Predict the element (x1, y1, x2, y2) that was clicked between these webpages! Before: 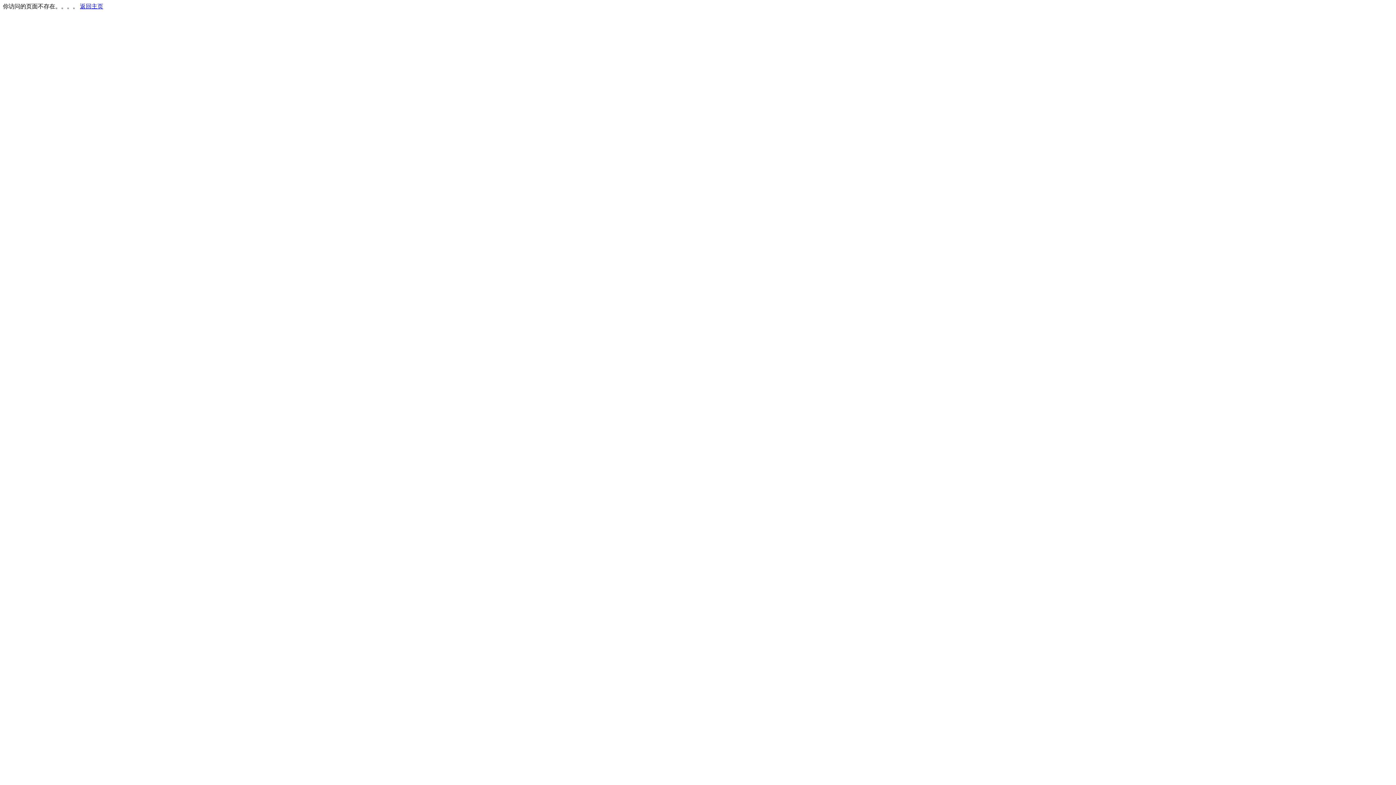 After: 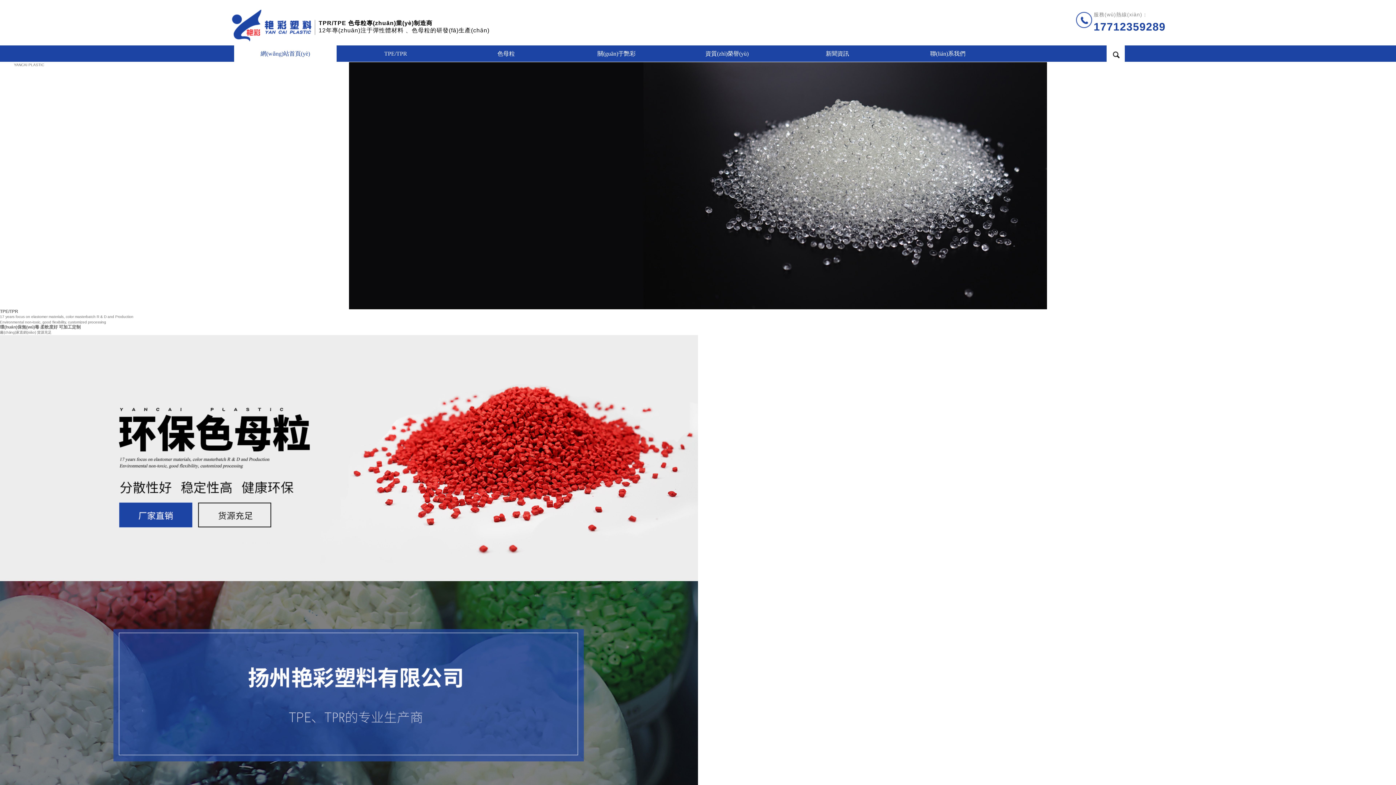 Action: bbox: (80, 3, 103, 9) label: 返回主页